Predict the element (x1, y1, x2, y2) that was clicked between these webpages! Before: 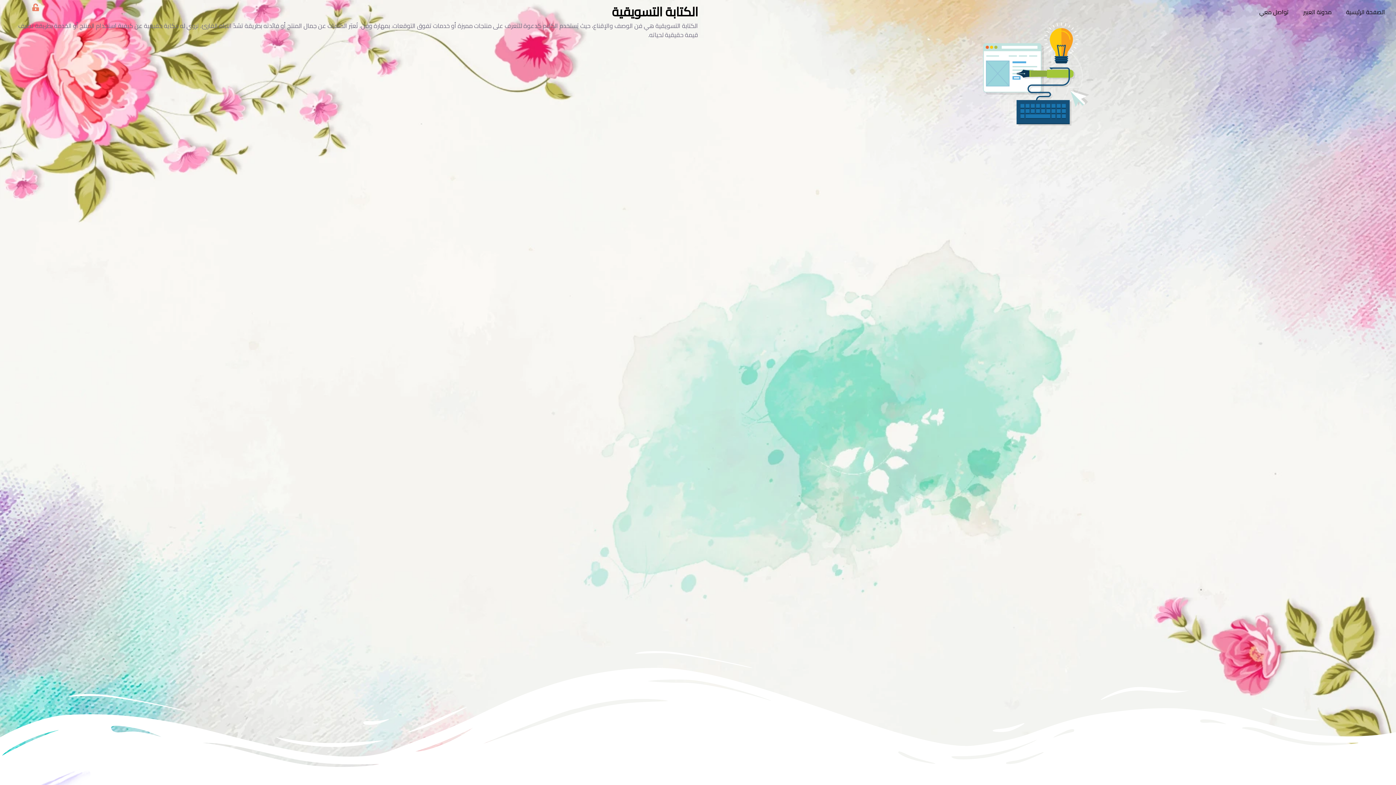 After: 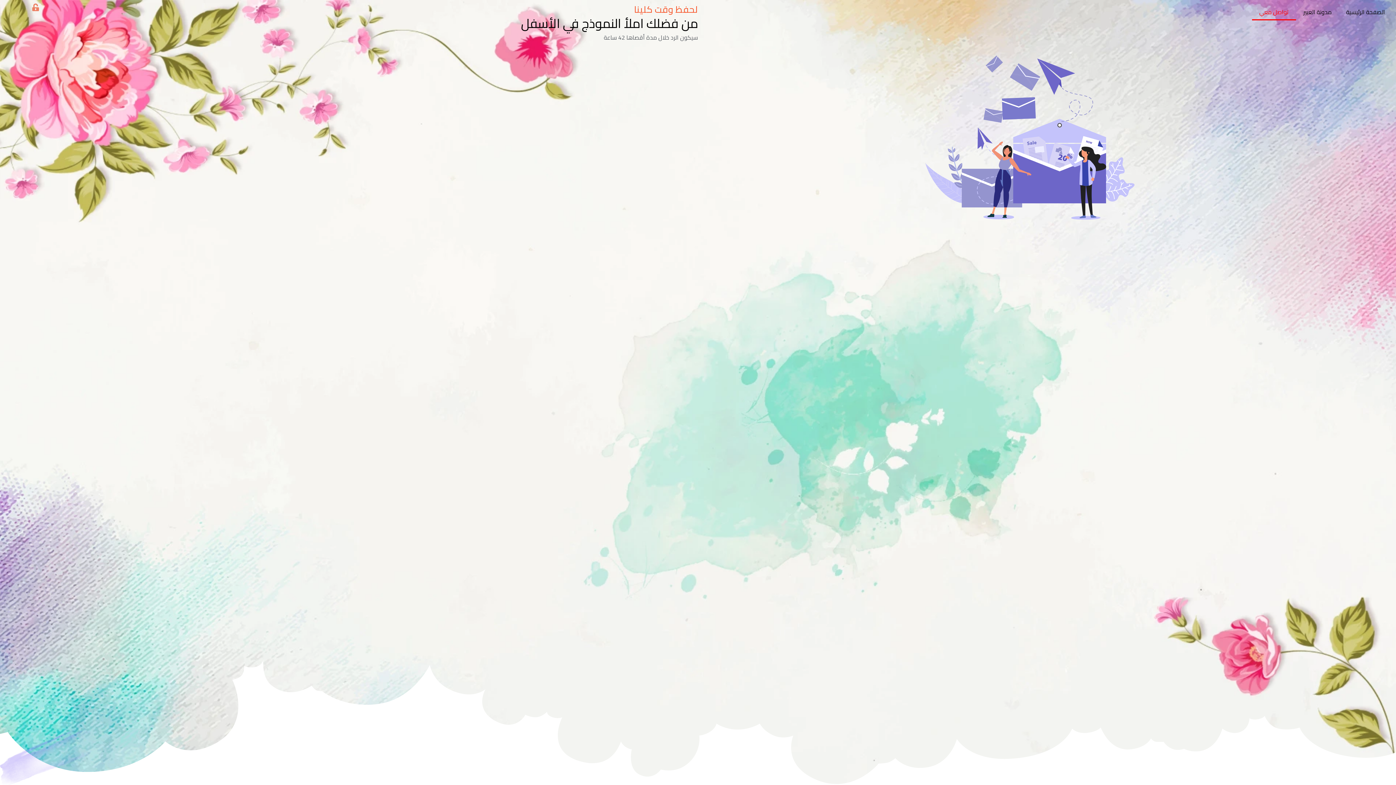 Action: bbox: (1252, 3, 1296, 20) label: تواصل معي